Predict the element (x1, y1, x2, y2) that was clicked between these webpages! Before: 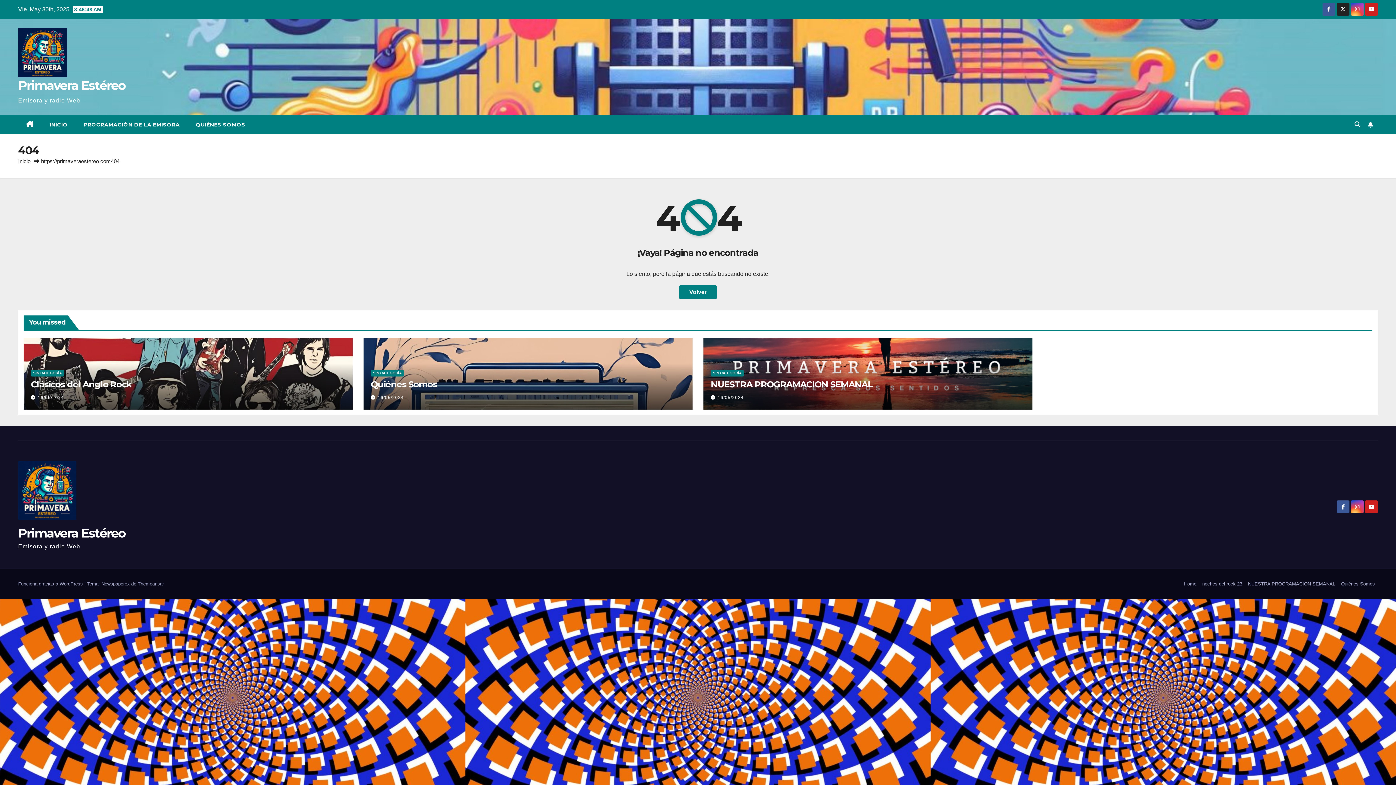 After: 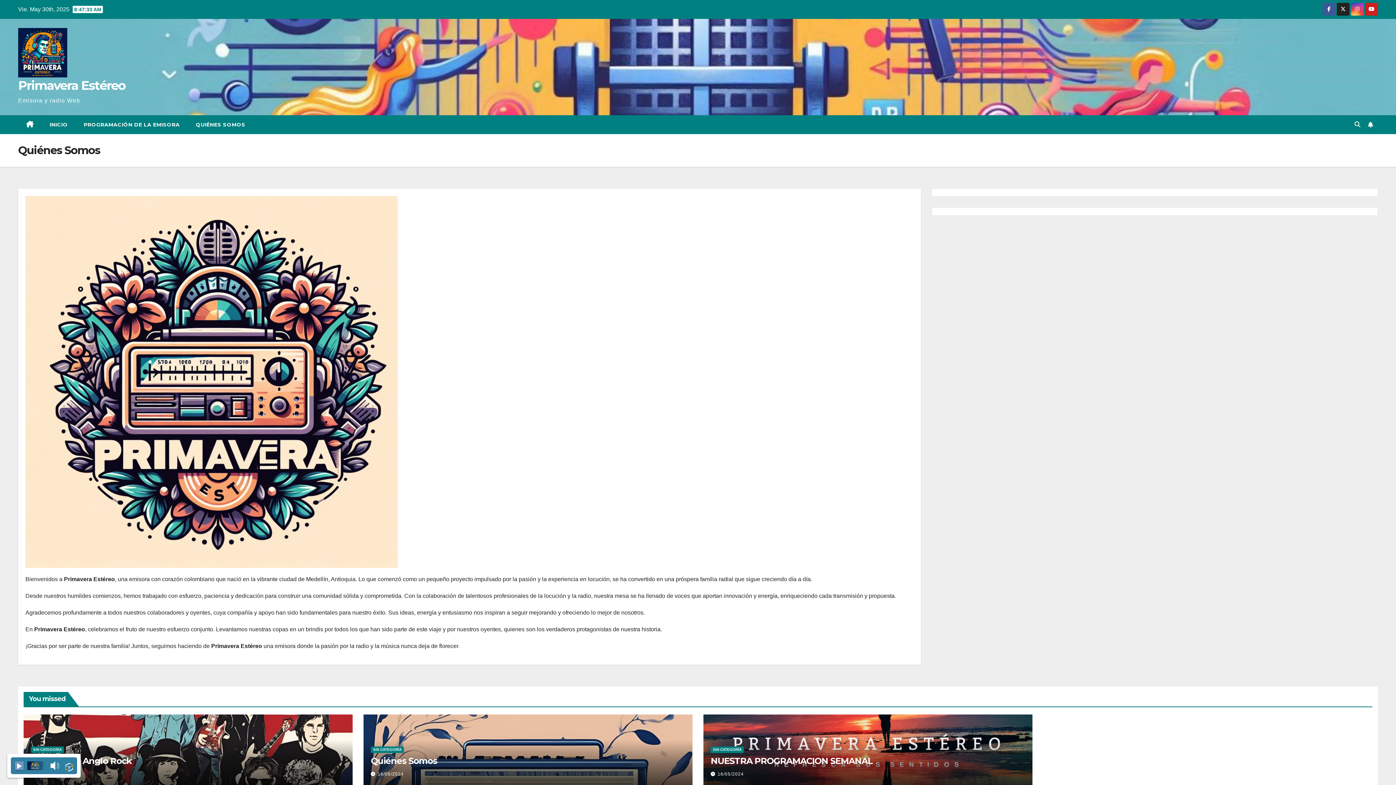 Action: bbox: (187, 115, 253, 134) label: QUIÉNES SOMOS